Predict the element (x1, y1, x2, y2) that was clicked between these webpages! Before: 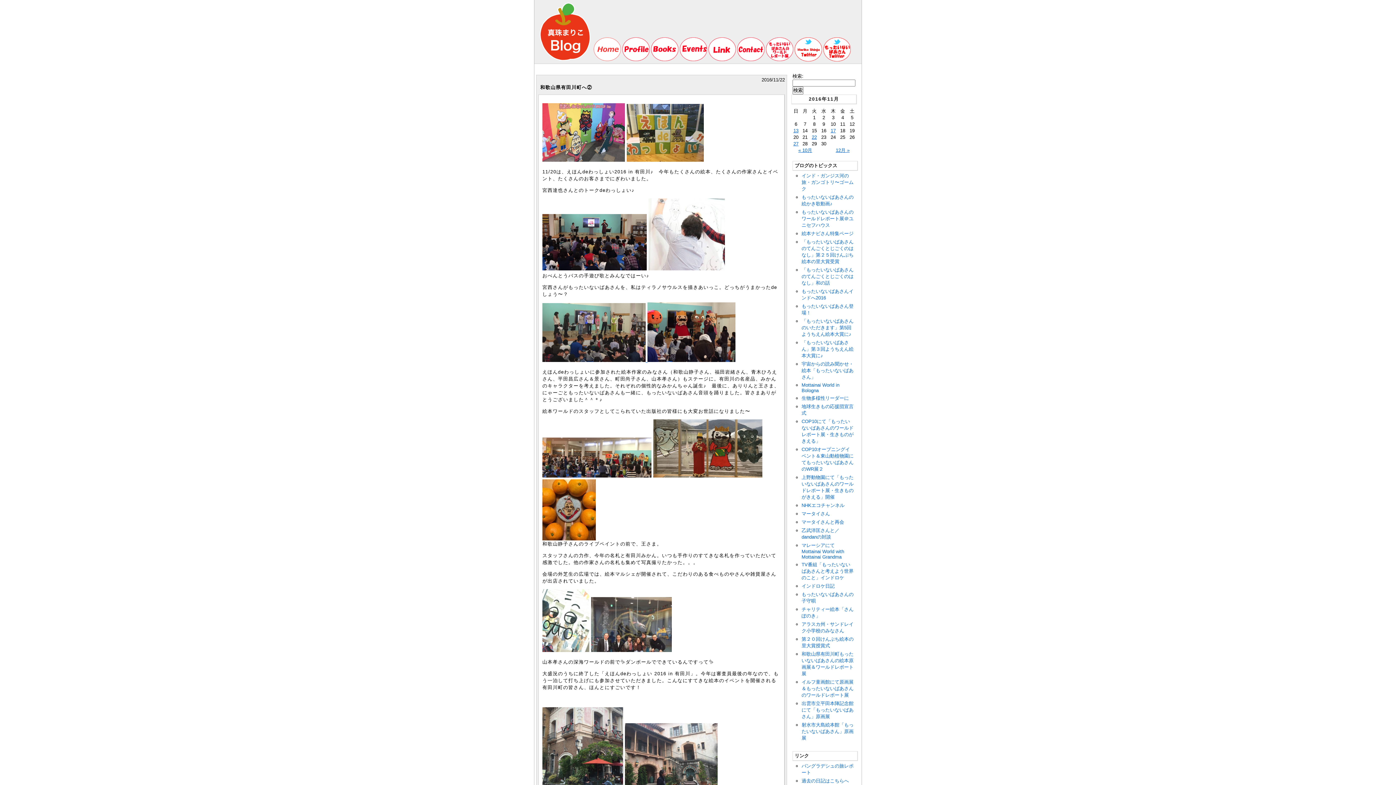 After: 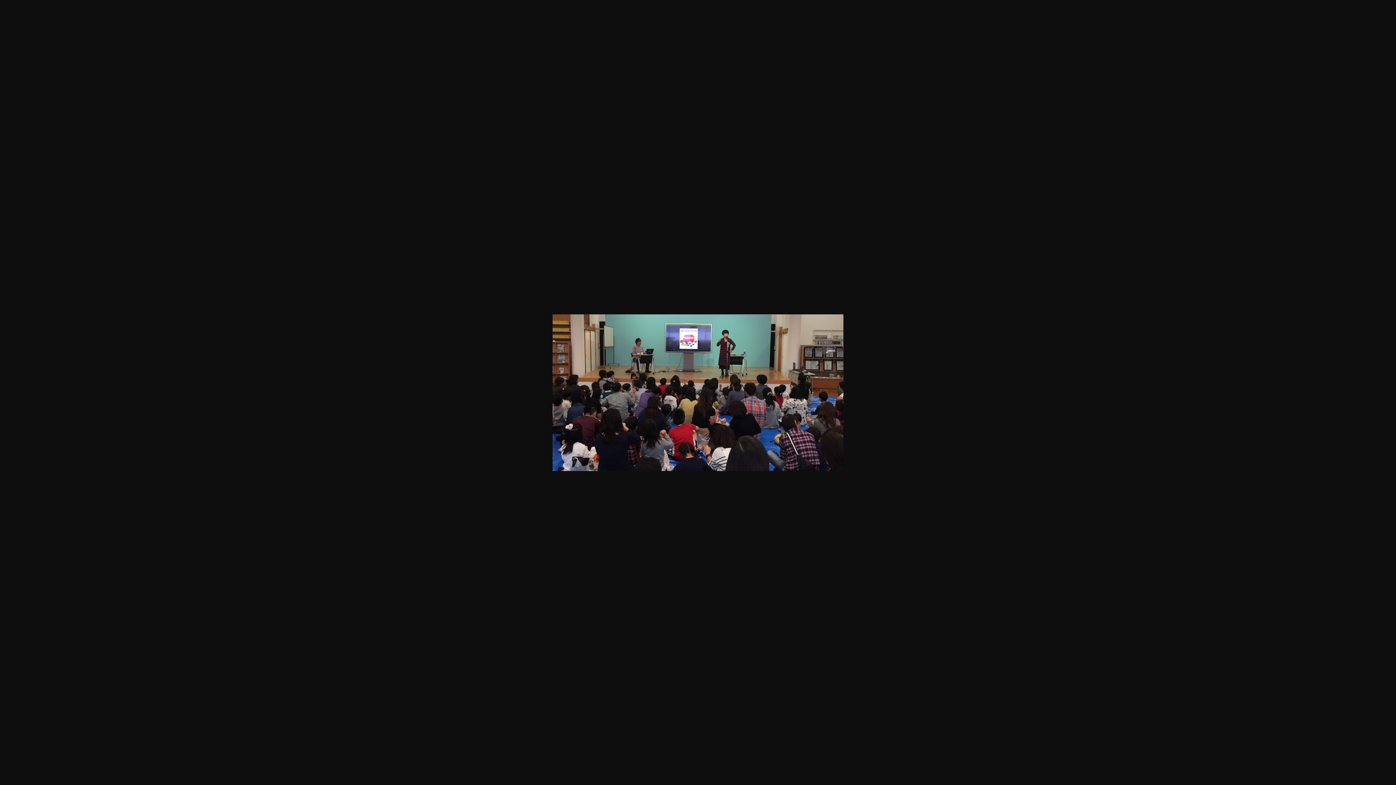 Action: bbox: (542, 266, 646, 271)